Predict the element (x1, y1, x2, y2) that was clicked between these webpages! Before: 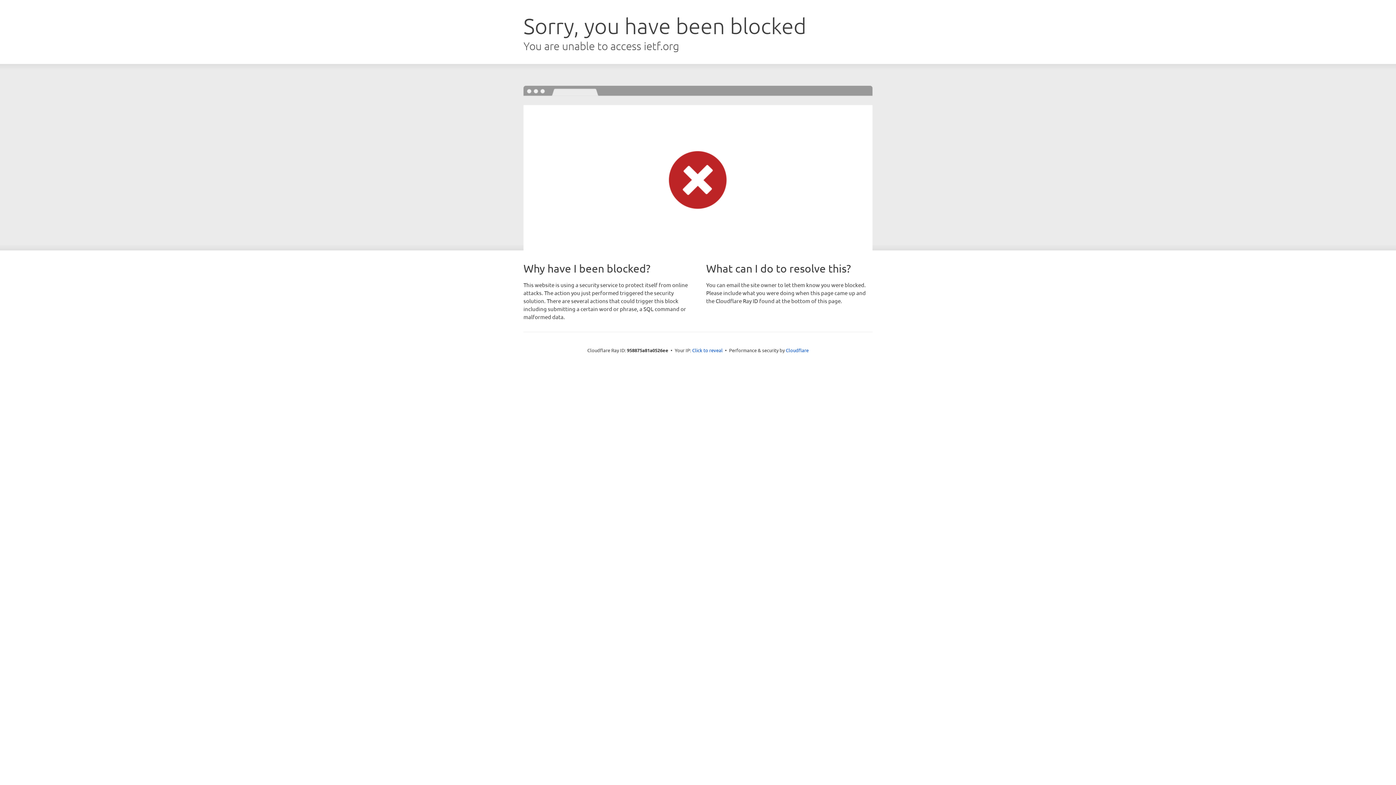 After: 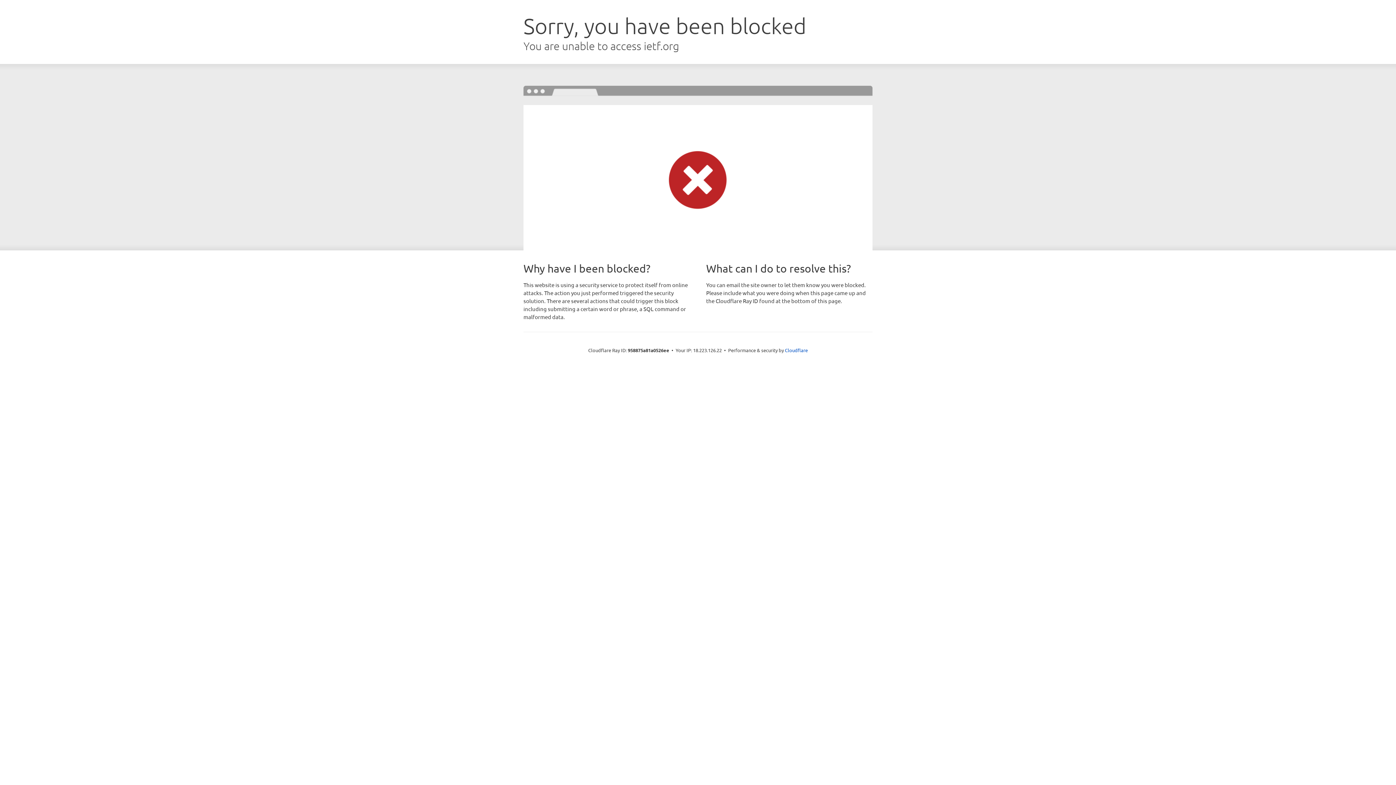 Action: bbox: (692, 346, 722, 353) label: Click to reveal